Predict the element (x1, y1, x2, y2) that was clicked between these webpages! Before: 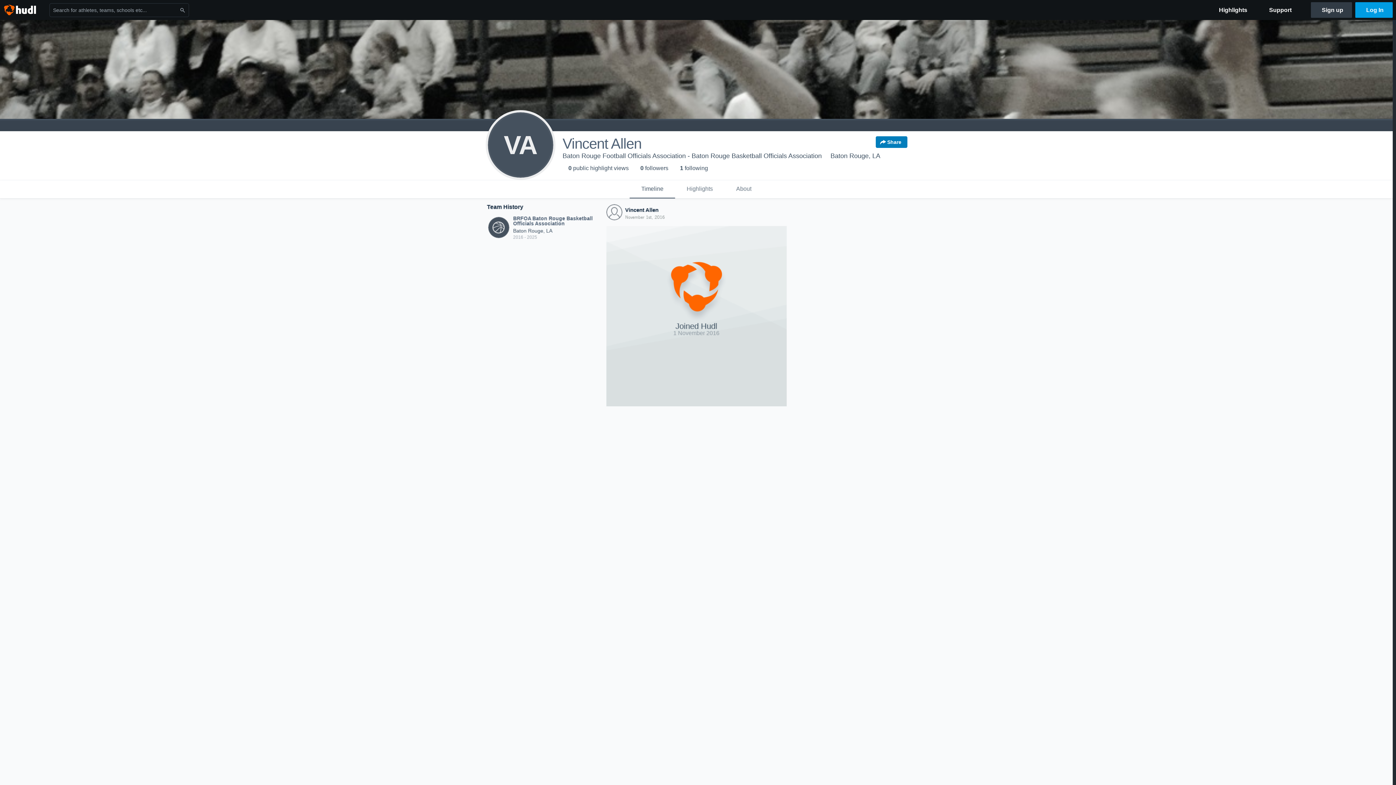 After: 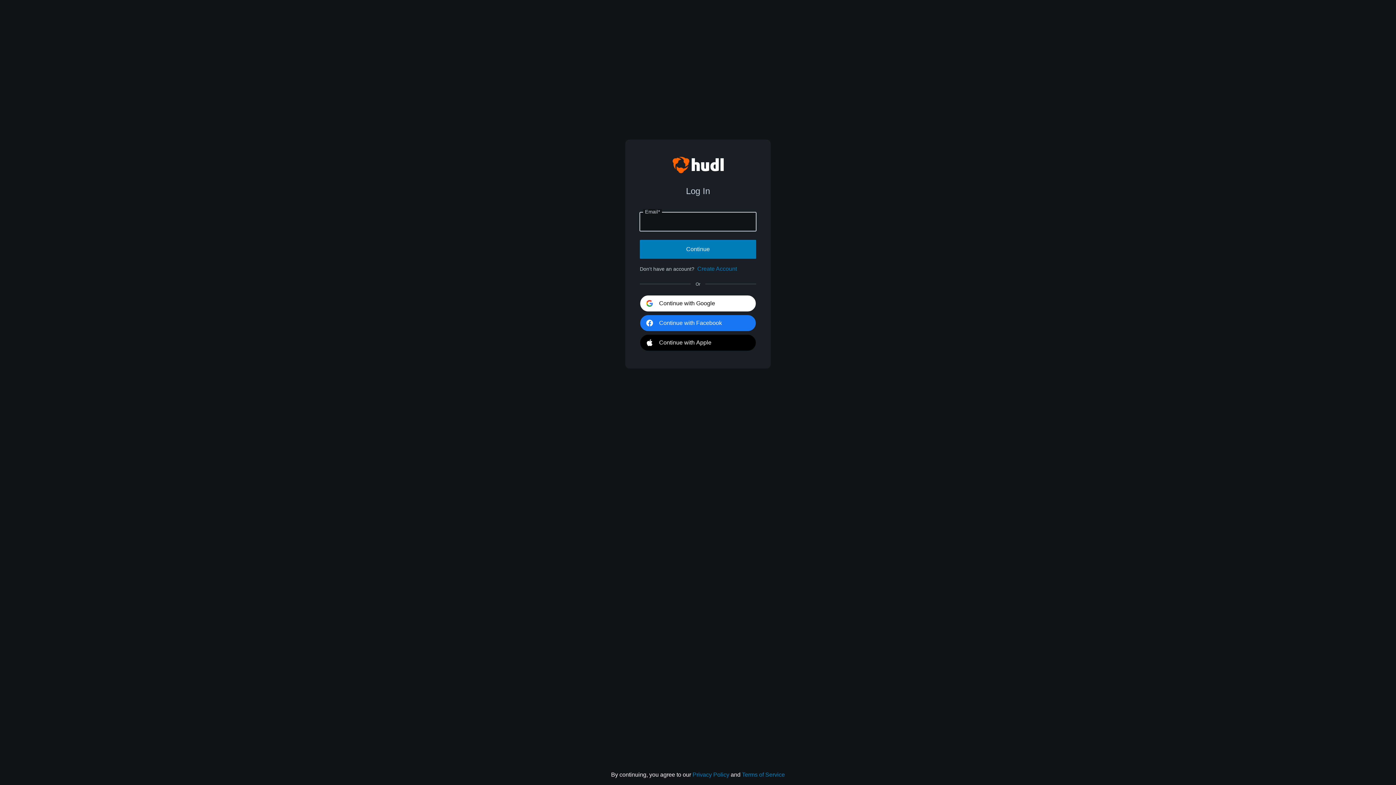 Action: label: Log In bbox: (1355, 2, 1392, 17)